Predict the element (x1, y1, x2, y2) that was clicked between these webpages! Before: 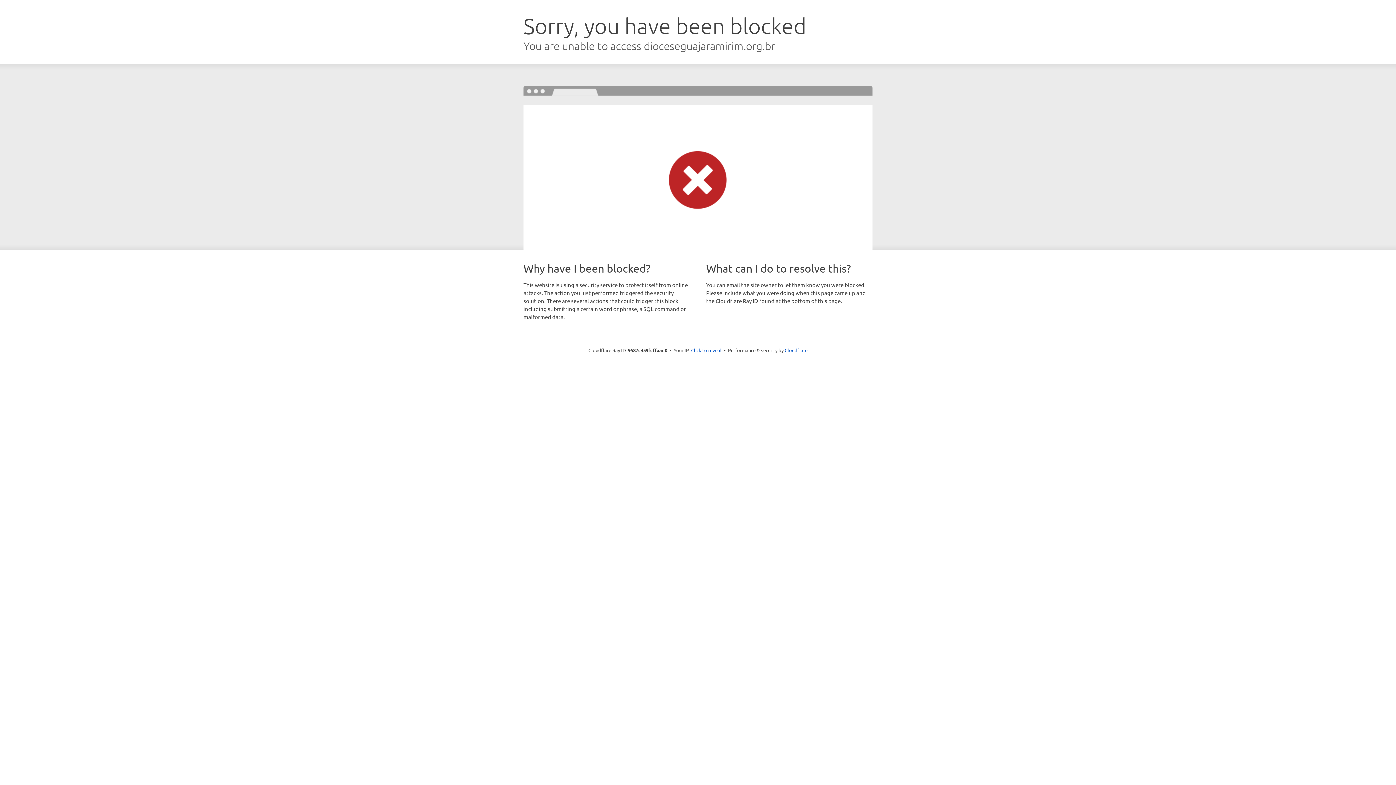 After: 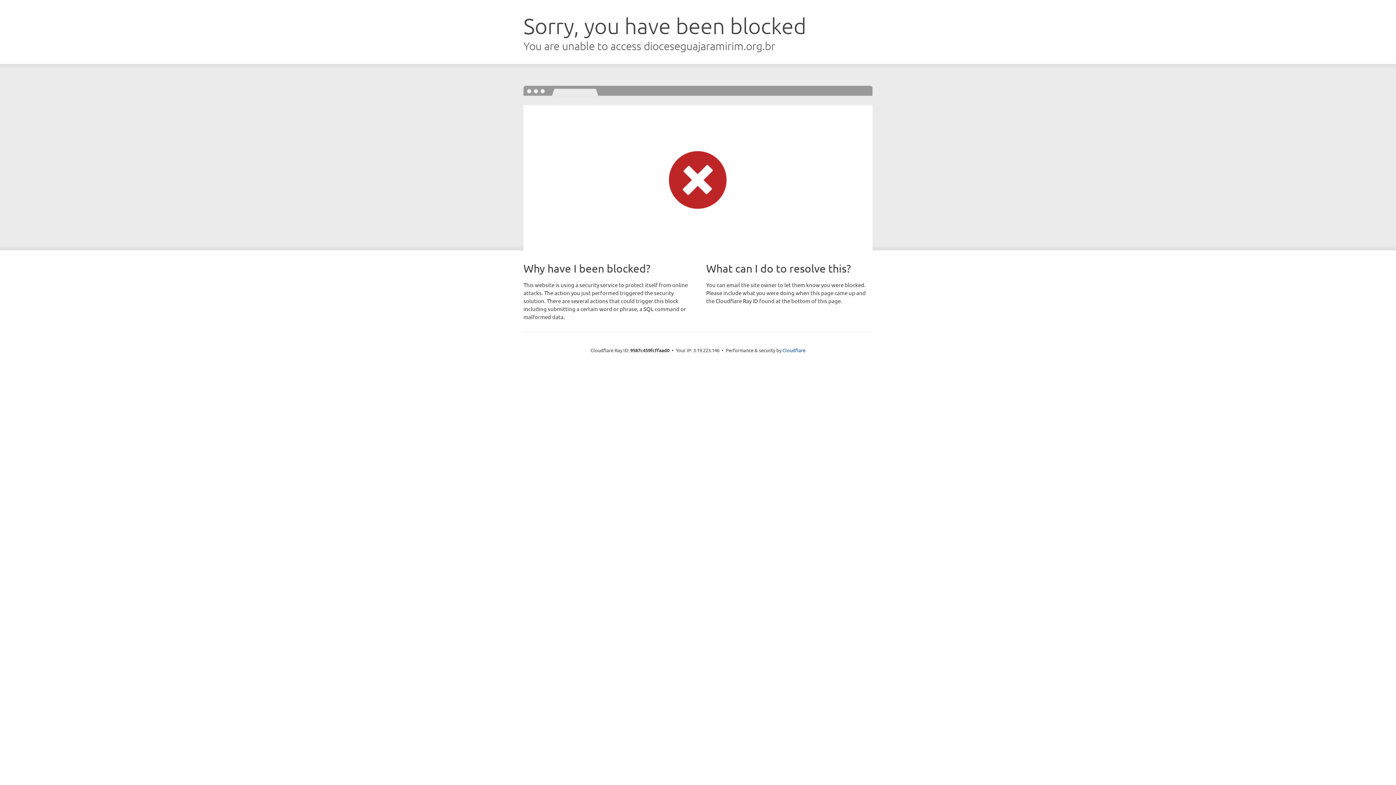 Action: bbox: (691, 346, 721, 353) label: Click to reveal